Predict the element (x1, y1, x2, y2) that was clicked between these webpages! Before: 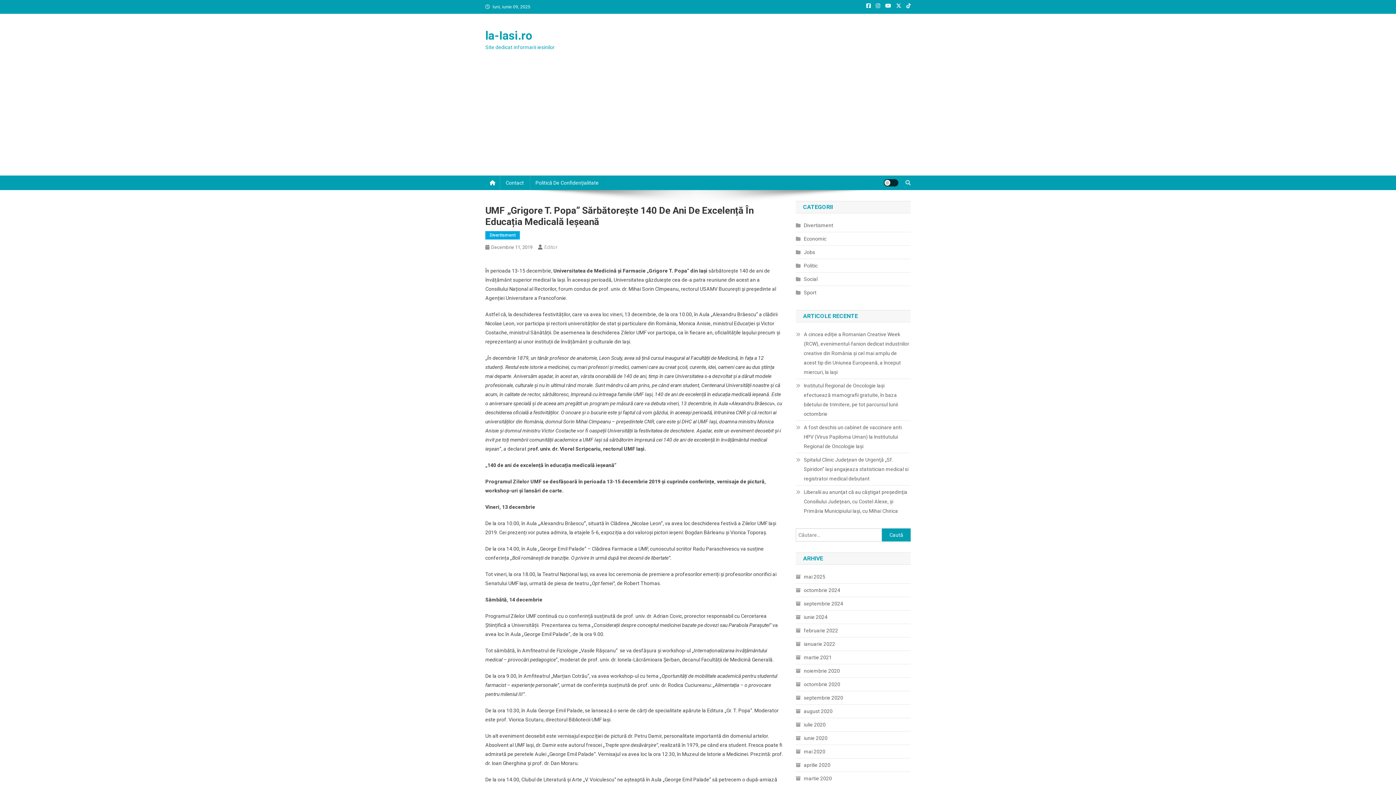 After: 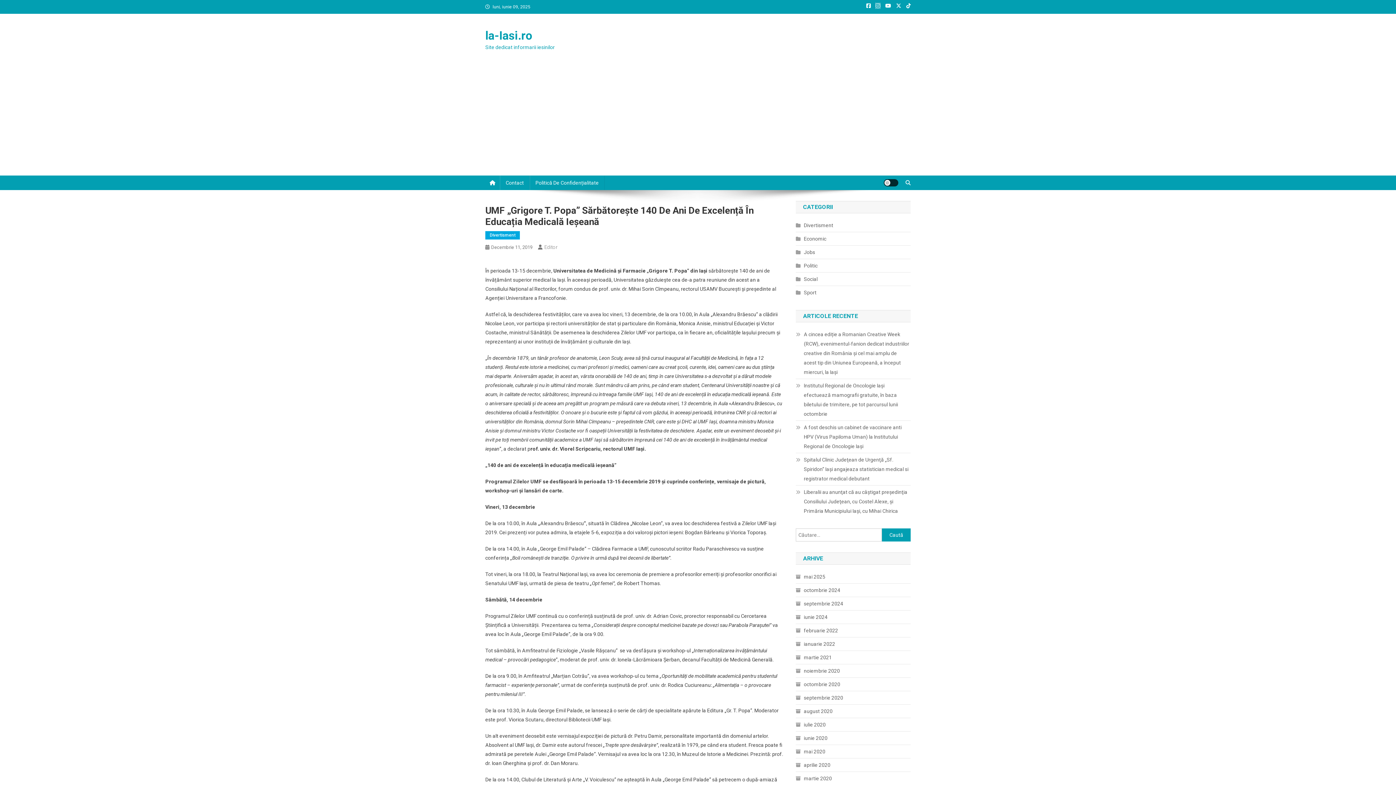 Action: bbox: (876, 3, 880, 8)